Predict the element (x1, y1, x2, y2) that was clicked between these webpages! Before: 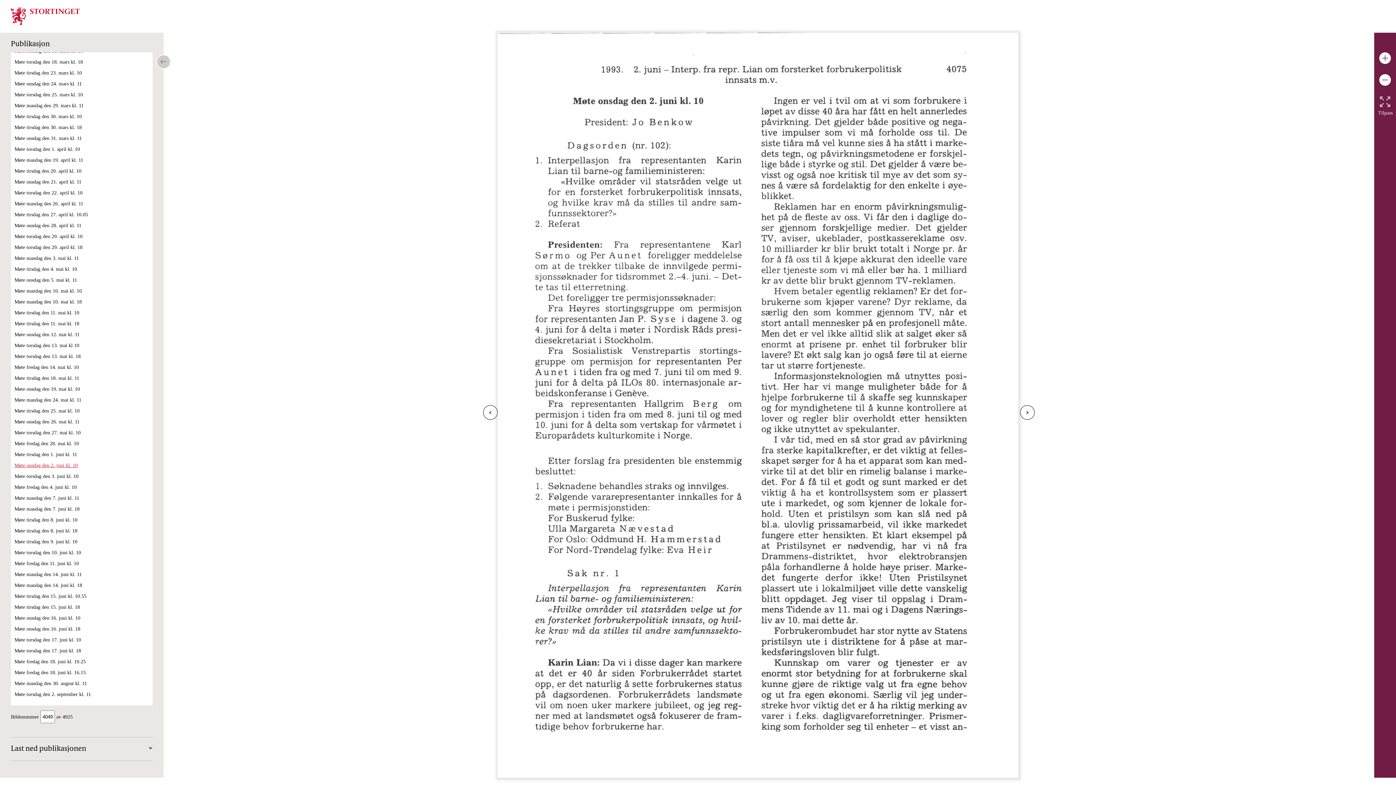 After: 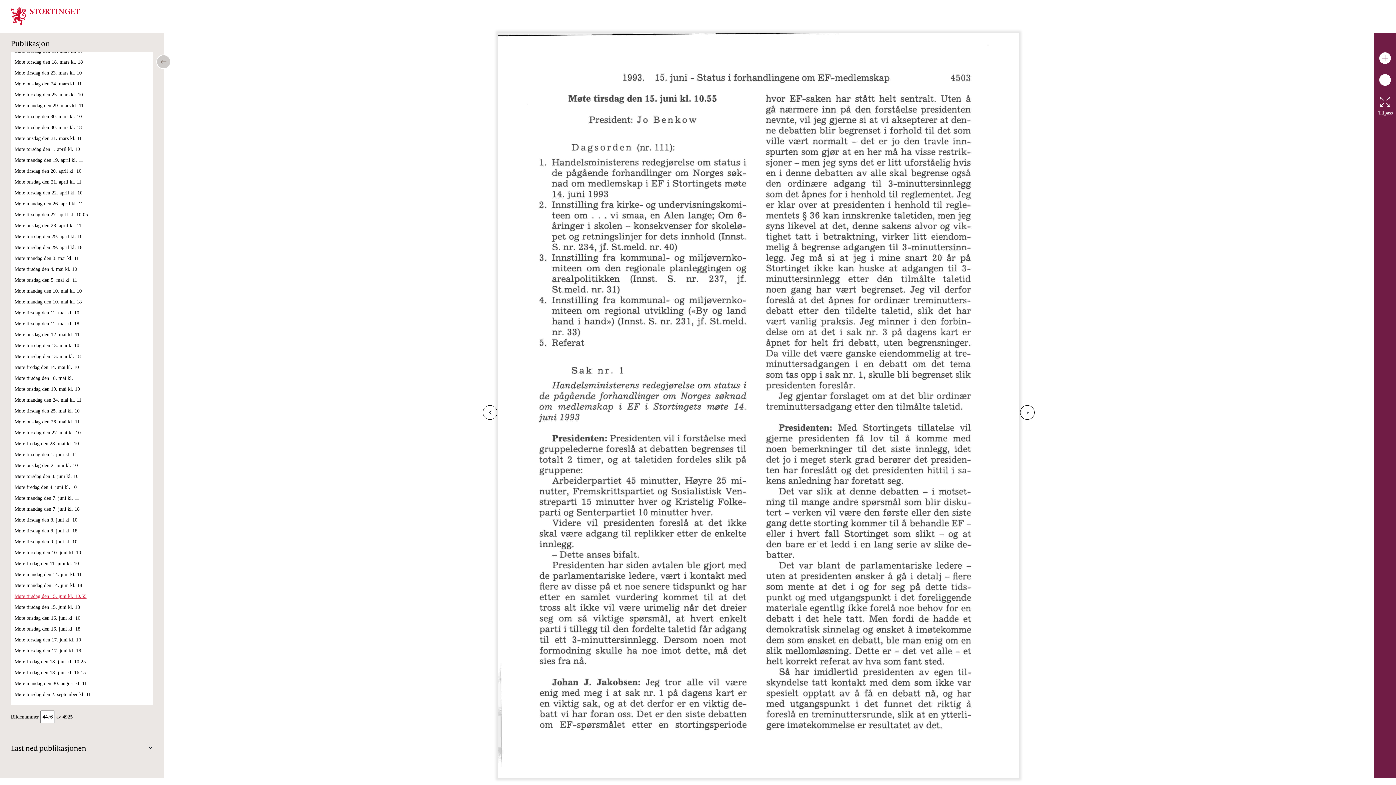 Action: bbox: (14, 593, 86, 599) label: Møte tirsdag den 15. juni kl. 10.55